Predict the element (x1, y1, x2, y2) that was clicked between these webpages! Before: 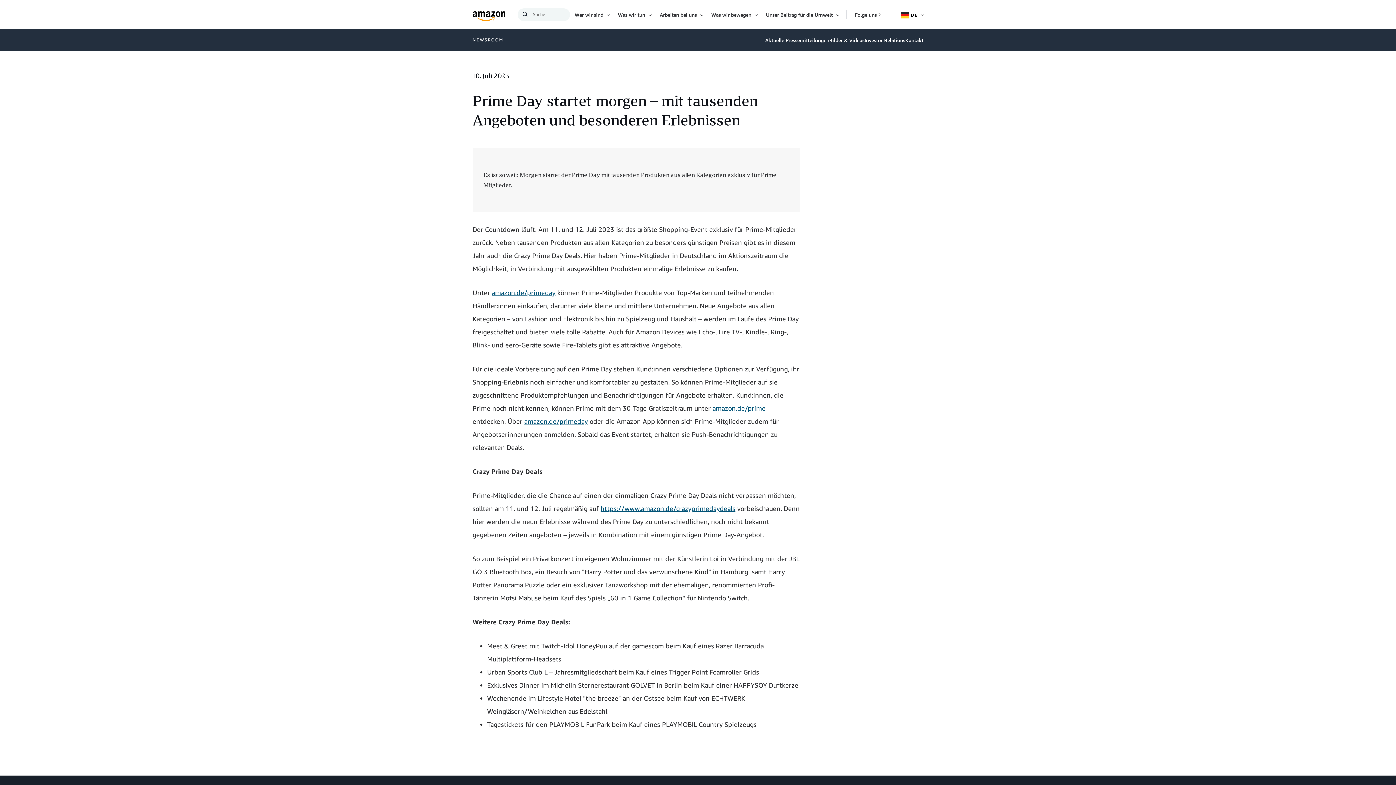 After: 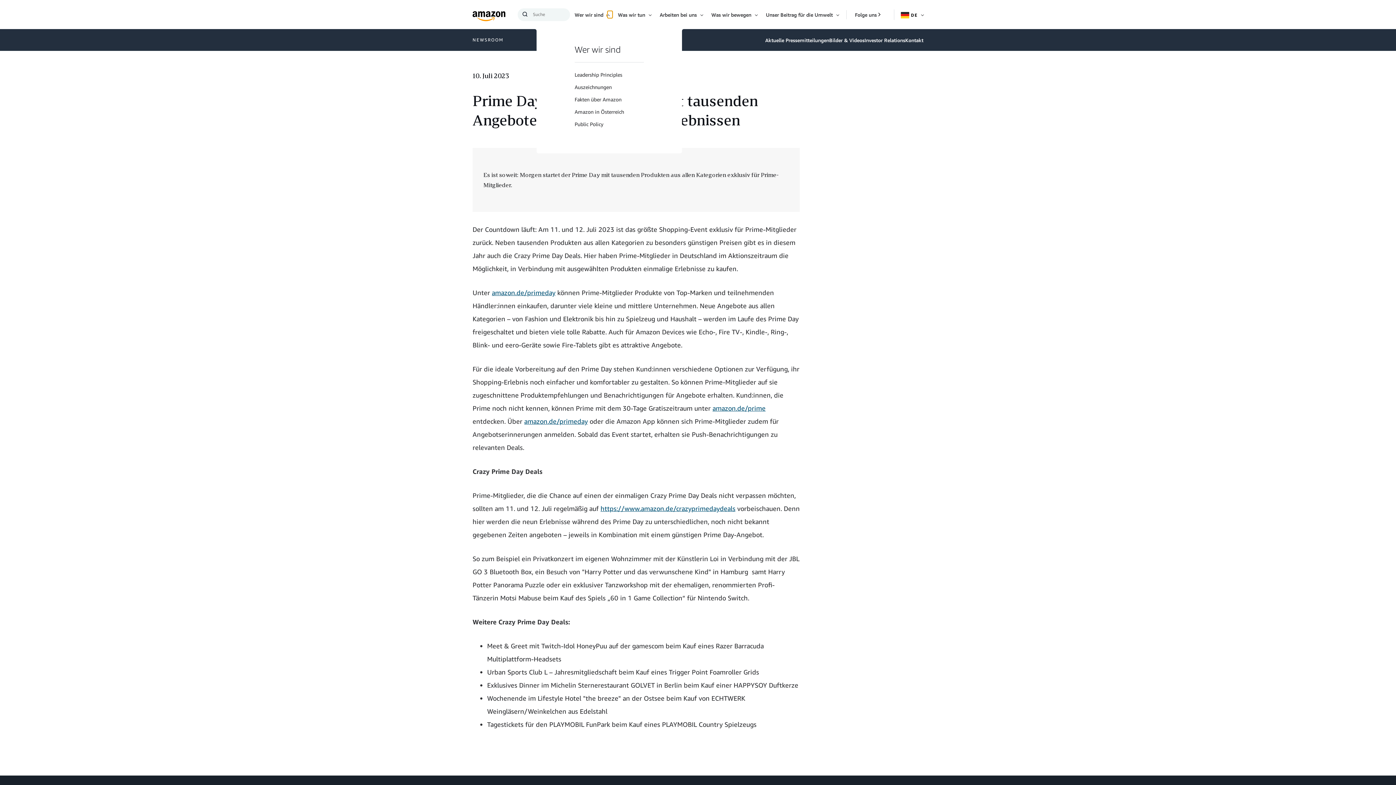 Action: label: Mehr bbox: (607, 10, 612, 18)